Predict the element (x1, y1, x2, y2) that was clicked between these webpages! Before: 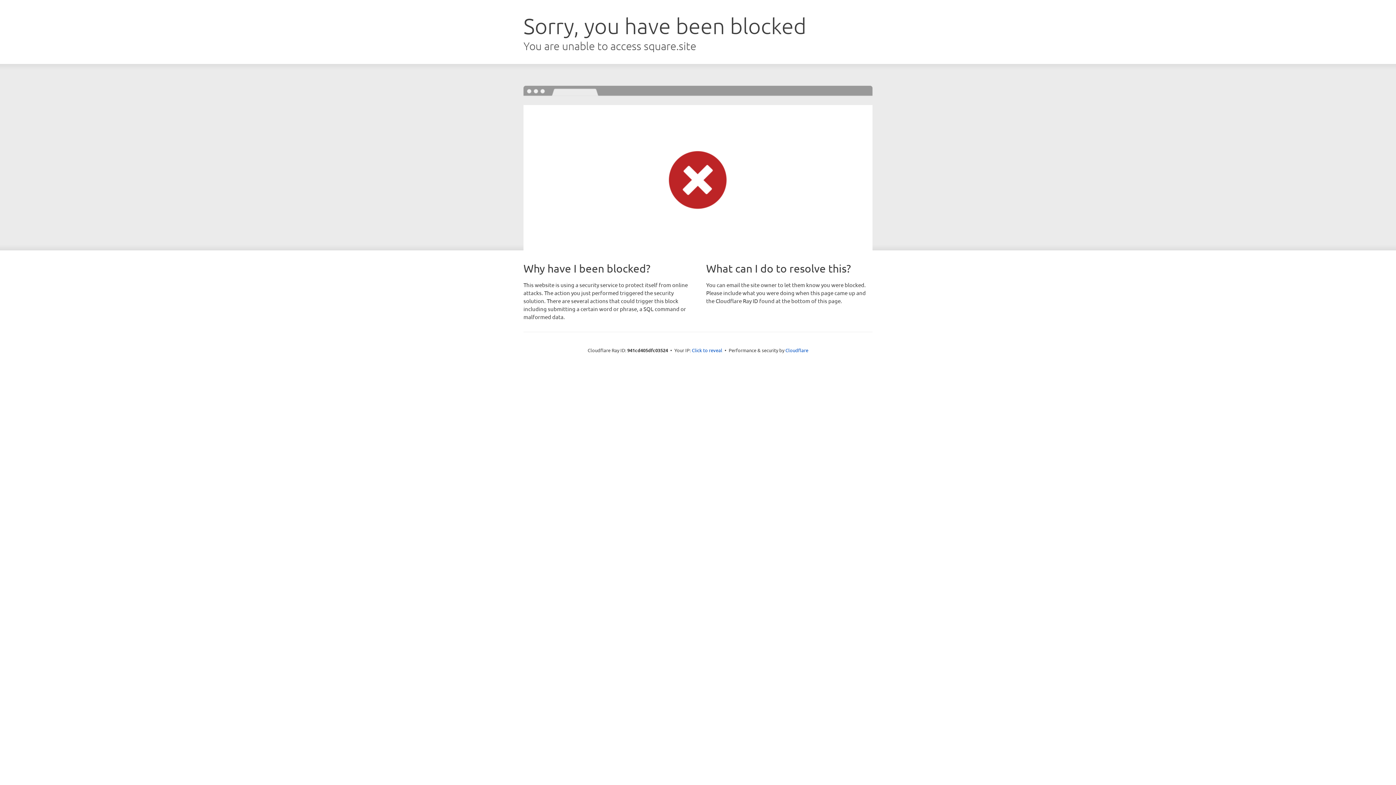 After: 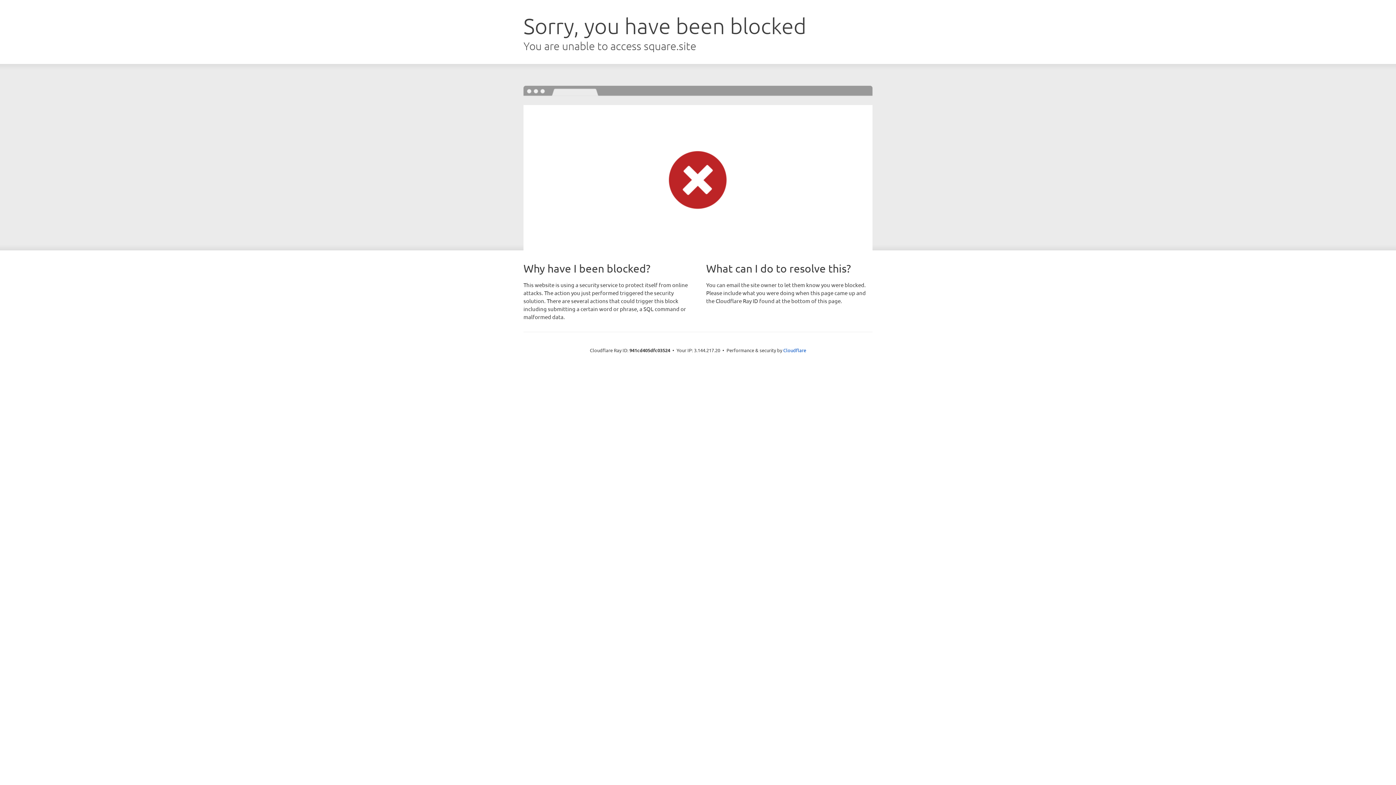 Action: label: Click to reveal bbox: (692, 346, 722, 353)